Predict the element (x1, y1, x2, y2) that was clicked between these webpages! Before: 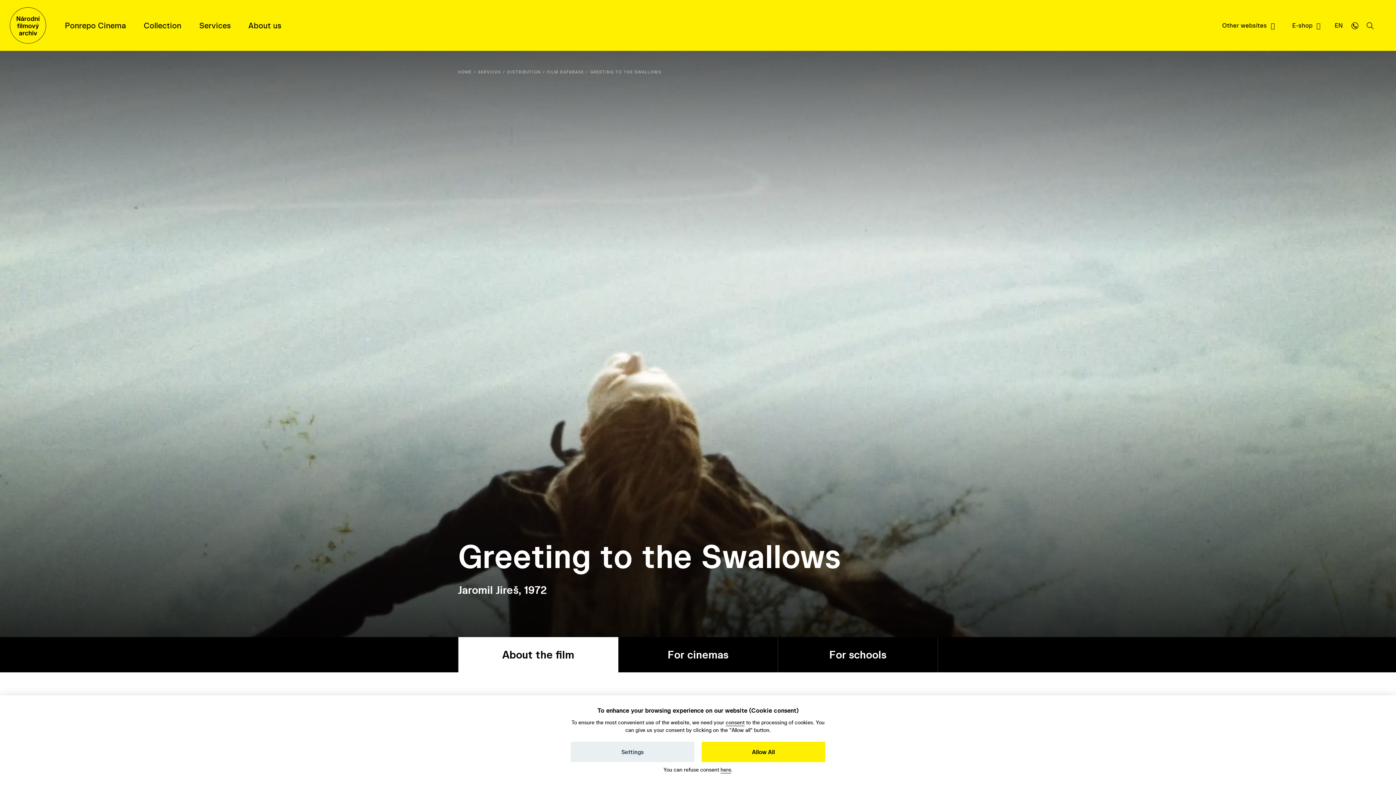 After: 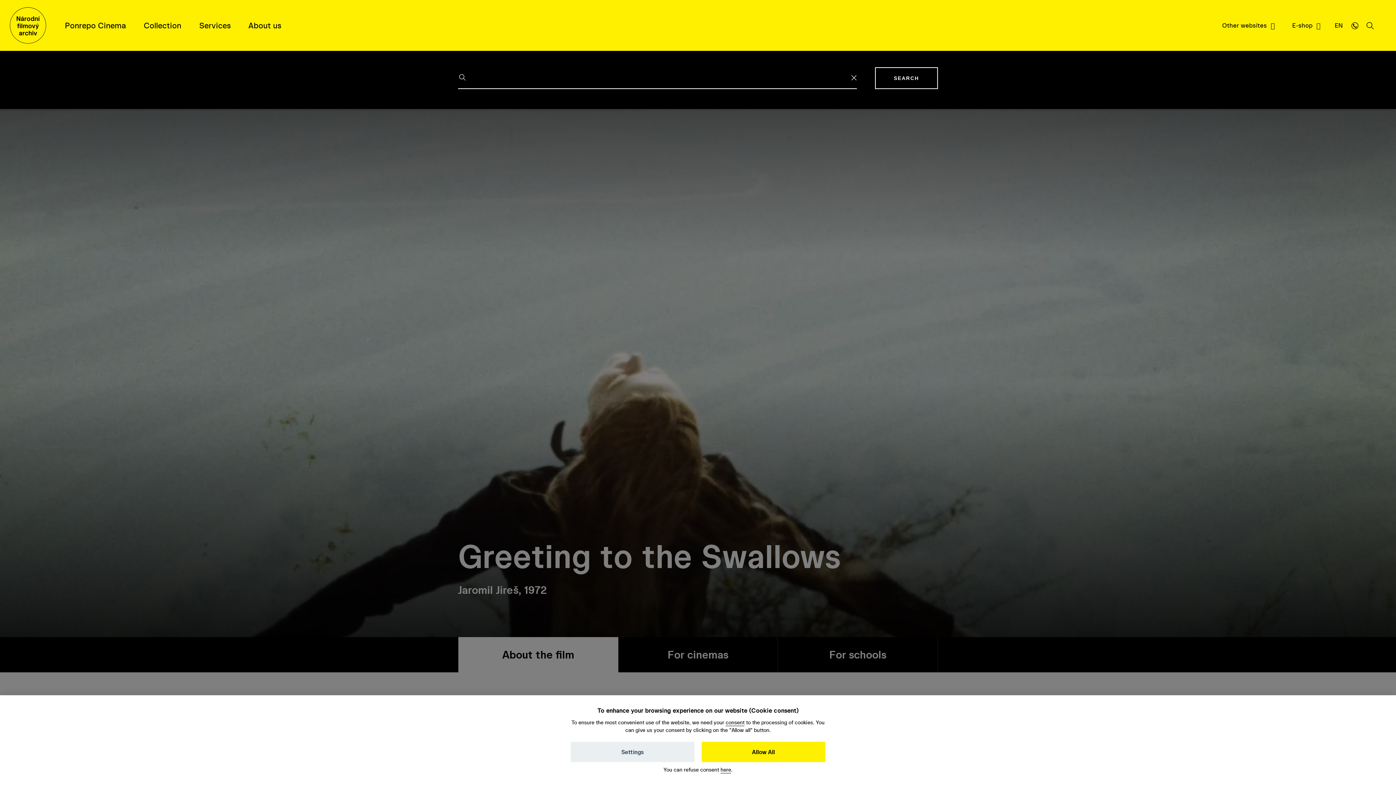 Action: bbox: (1362, 0, 1378, 50)